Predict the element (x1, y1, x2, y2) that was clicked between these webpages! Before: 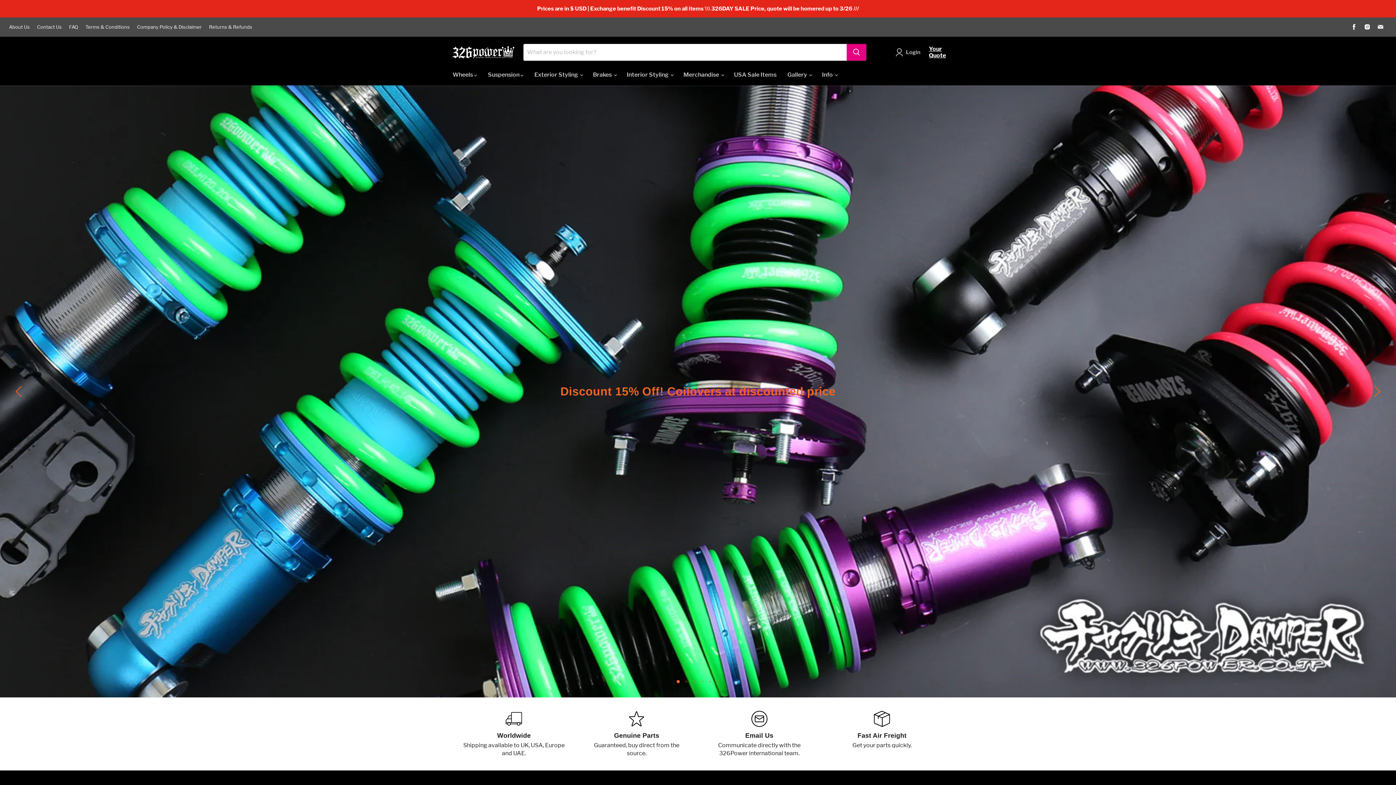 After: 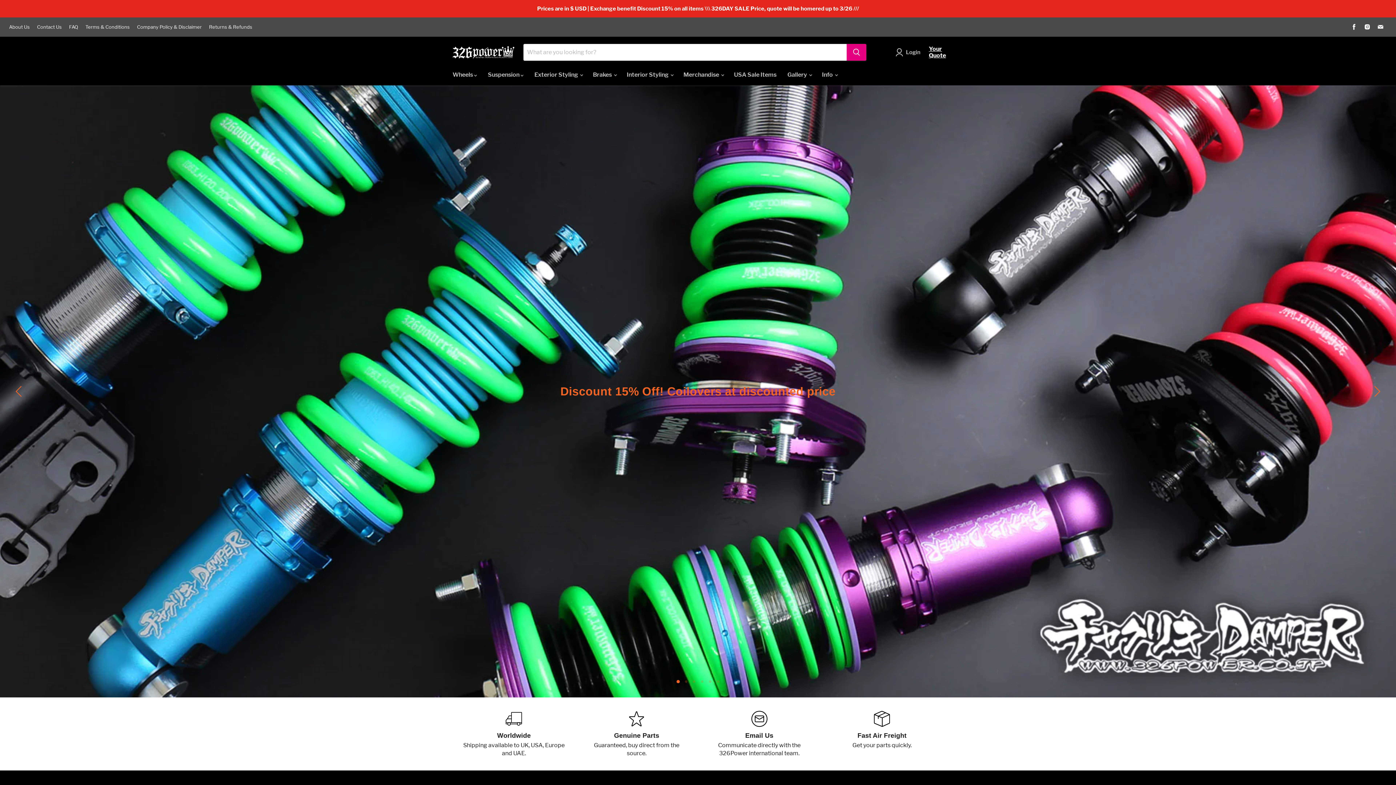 Action: bbox: (1362, 21, 1372, 32) label: Find us on Instagram